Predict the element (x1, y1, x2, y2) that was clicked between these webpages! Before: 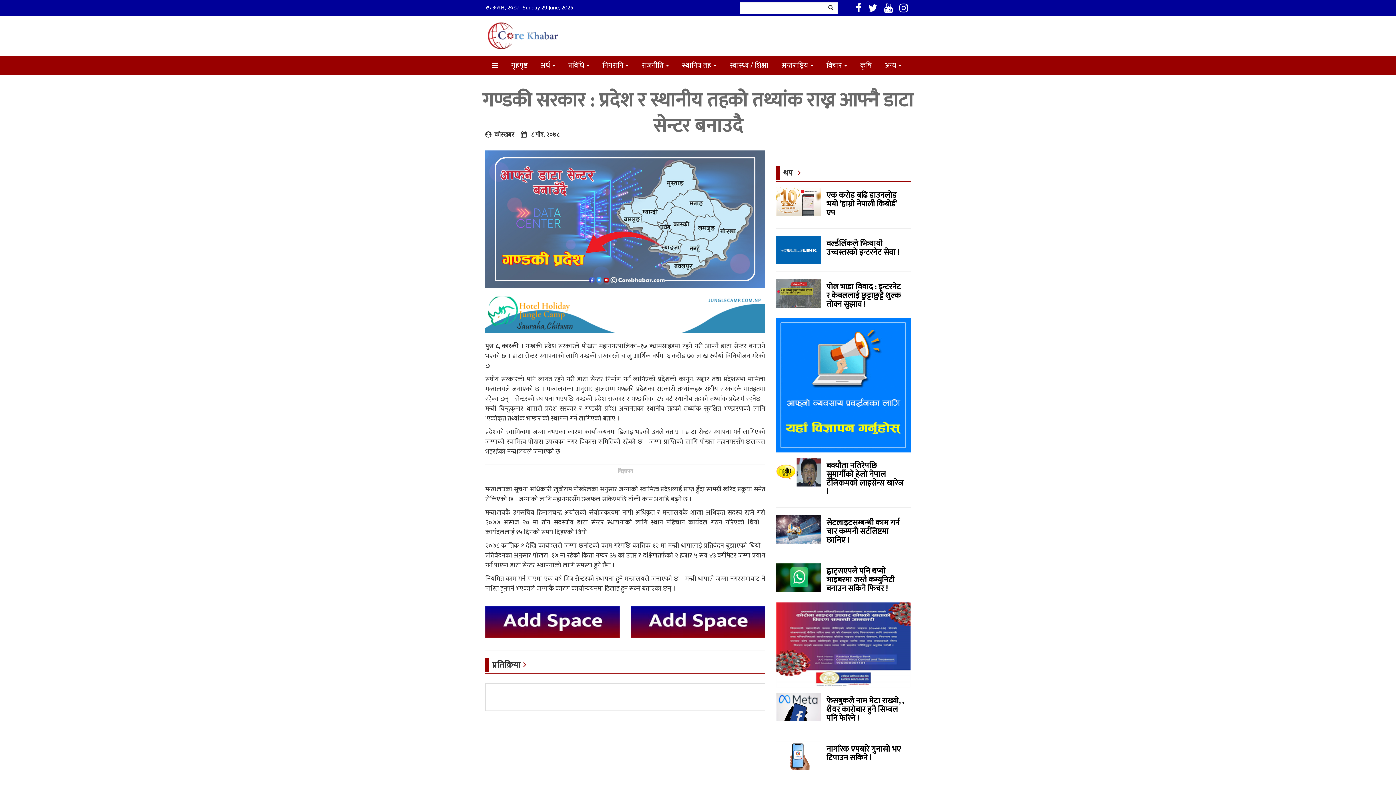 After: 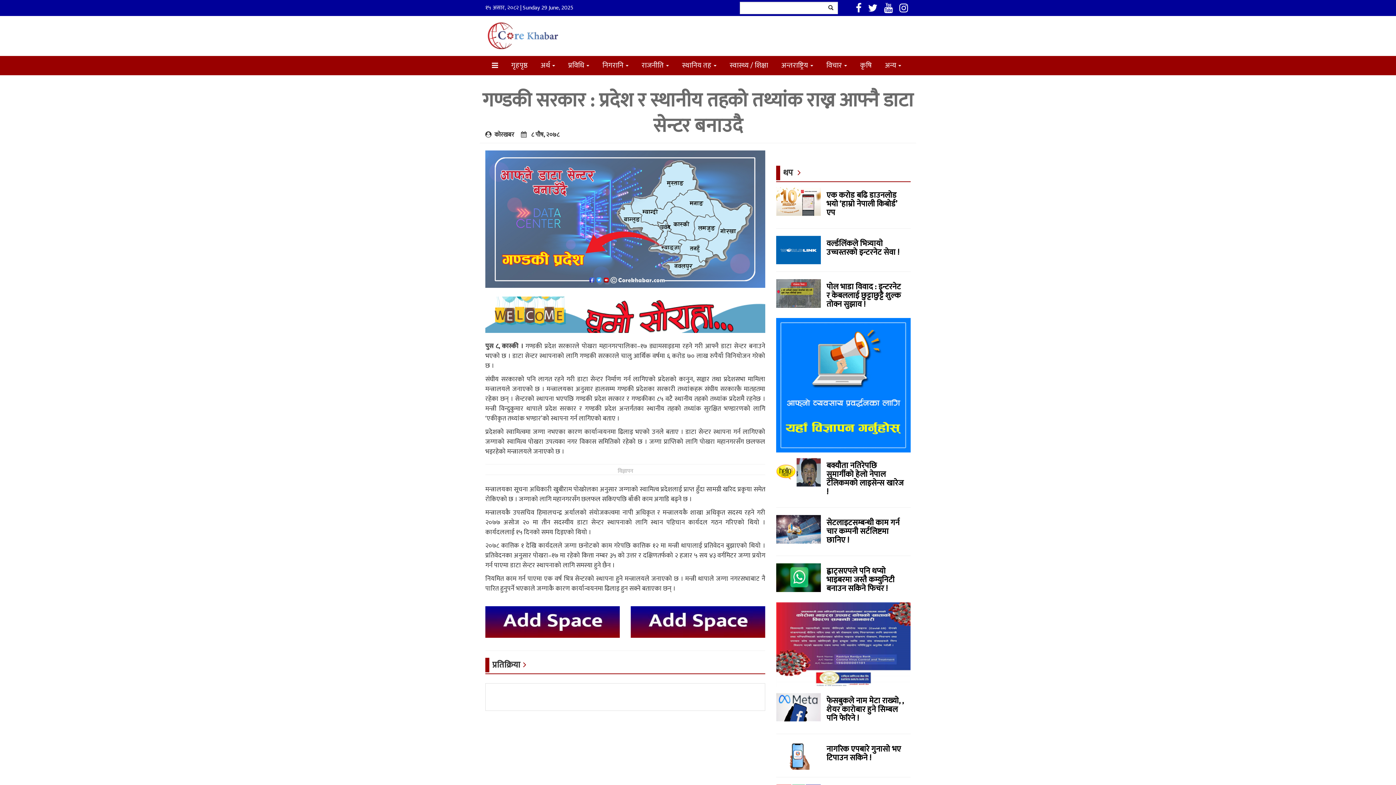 Action: bbox: (776, 380, 910, 390)